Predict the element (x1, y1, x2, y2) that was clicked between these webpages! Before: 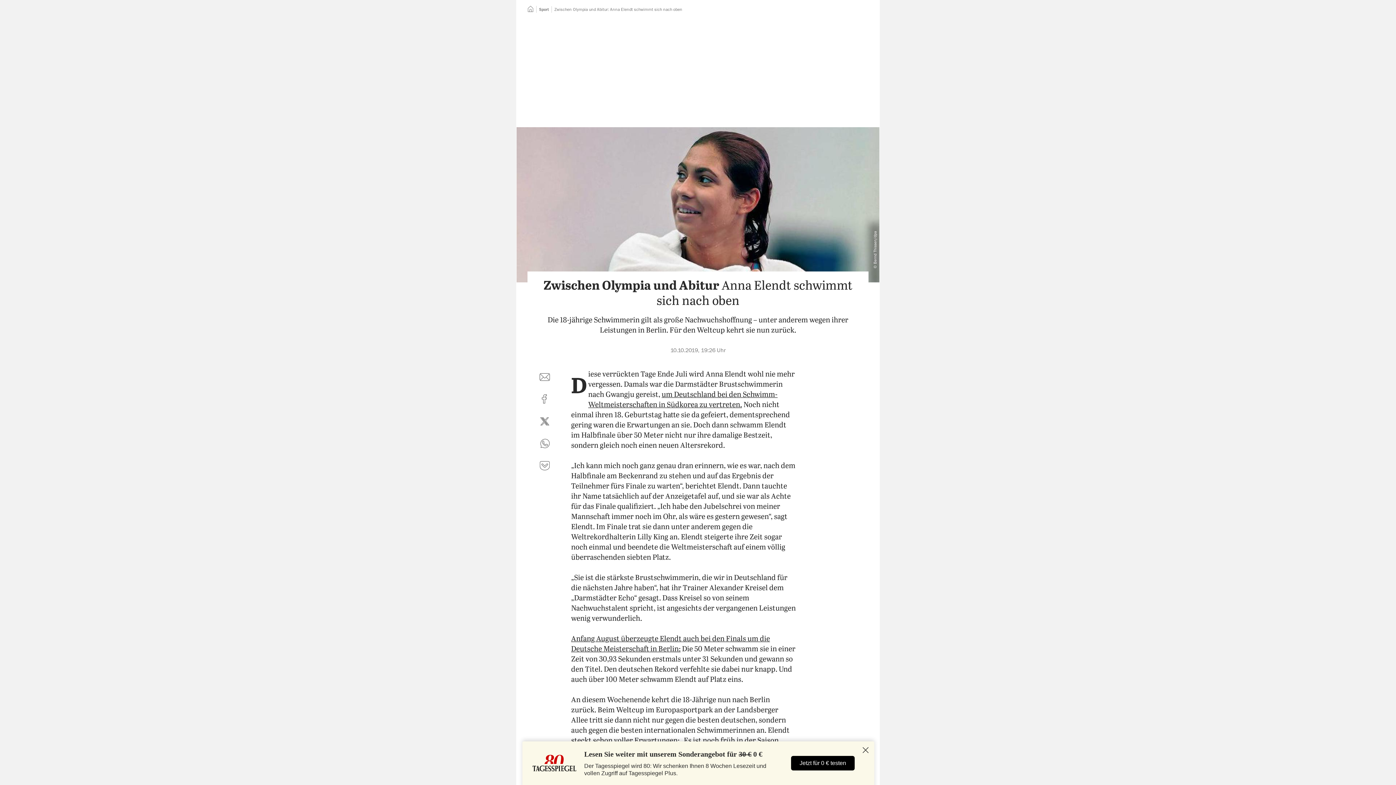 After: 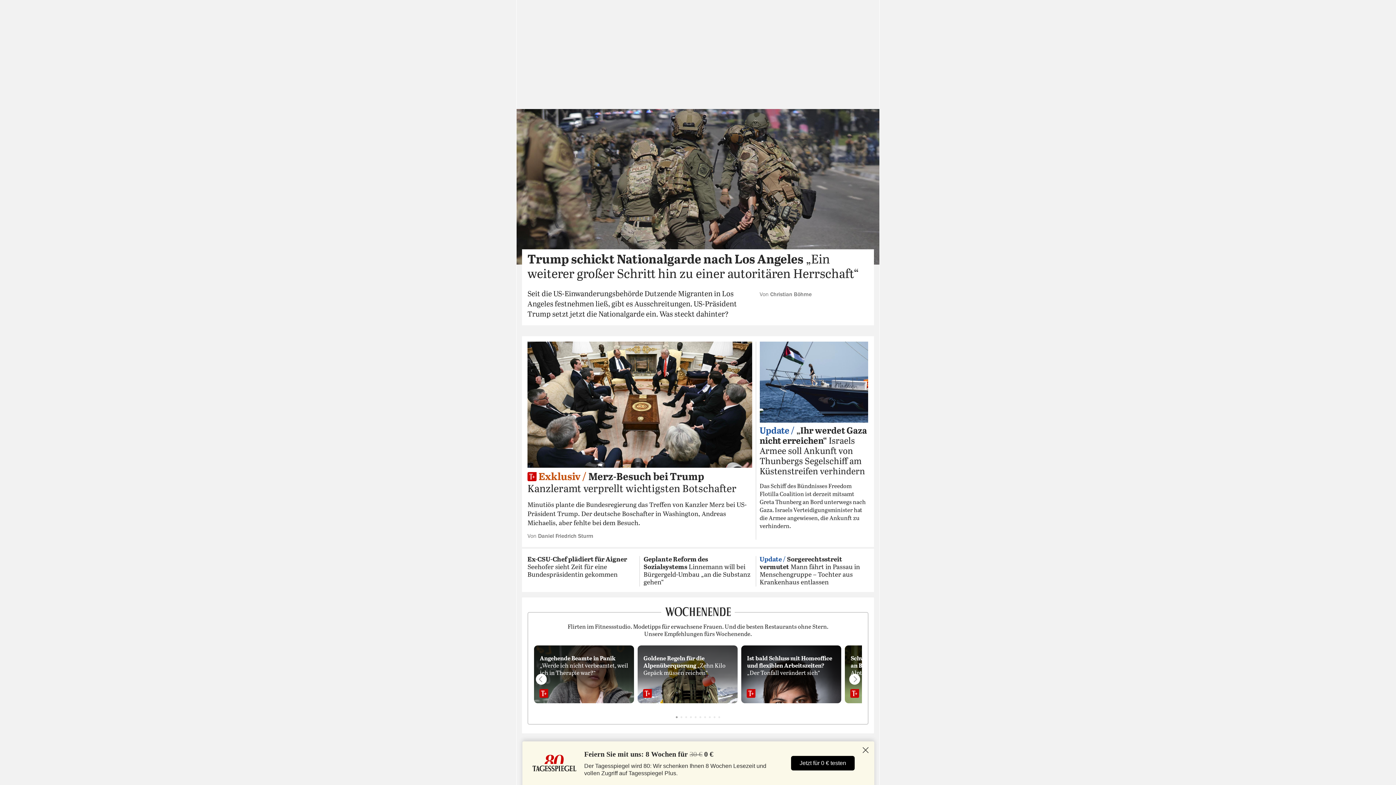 Action: bbox: (527, 7, 533, 11) label: Startseite